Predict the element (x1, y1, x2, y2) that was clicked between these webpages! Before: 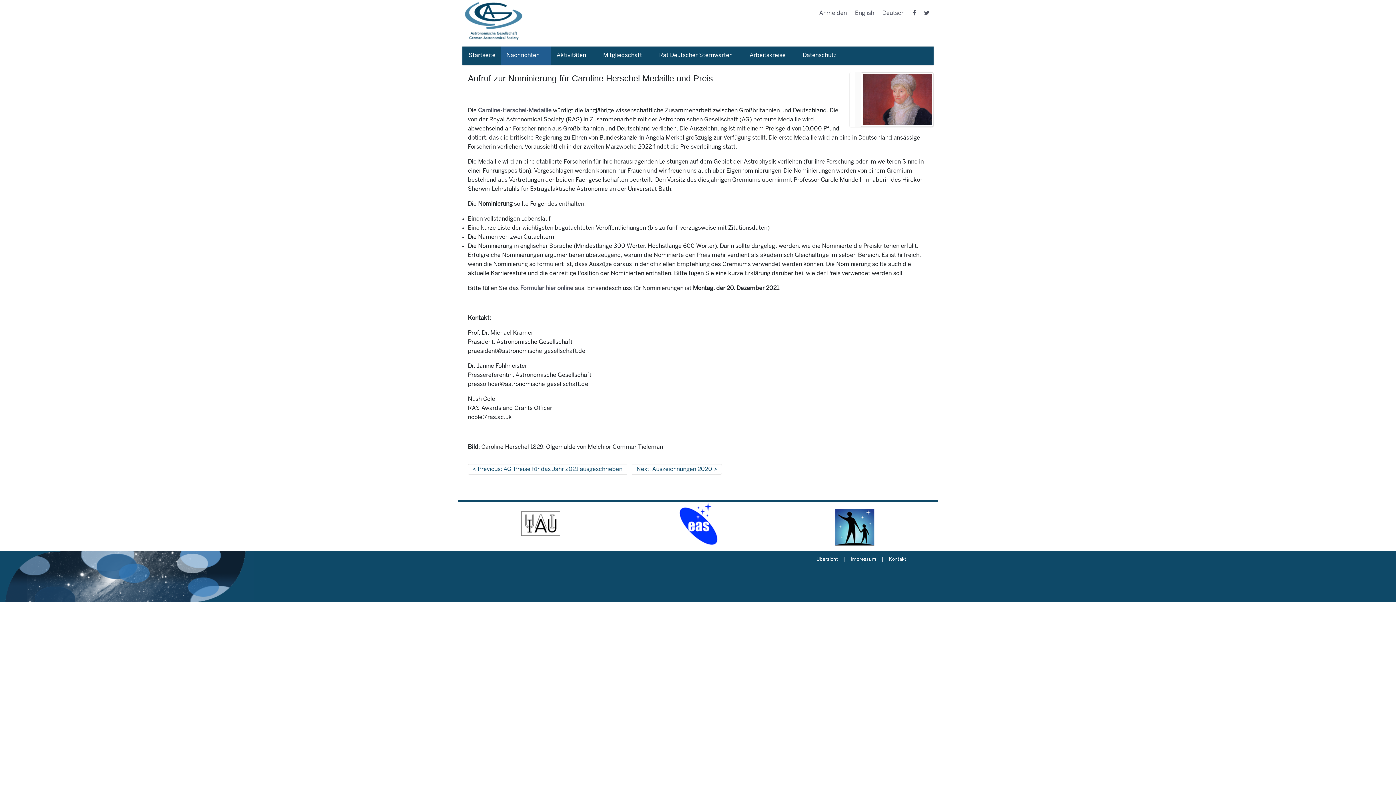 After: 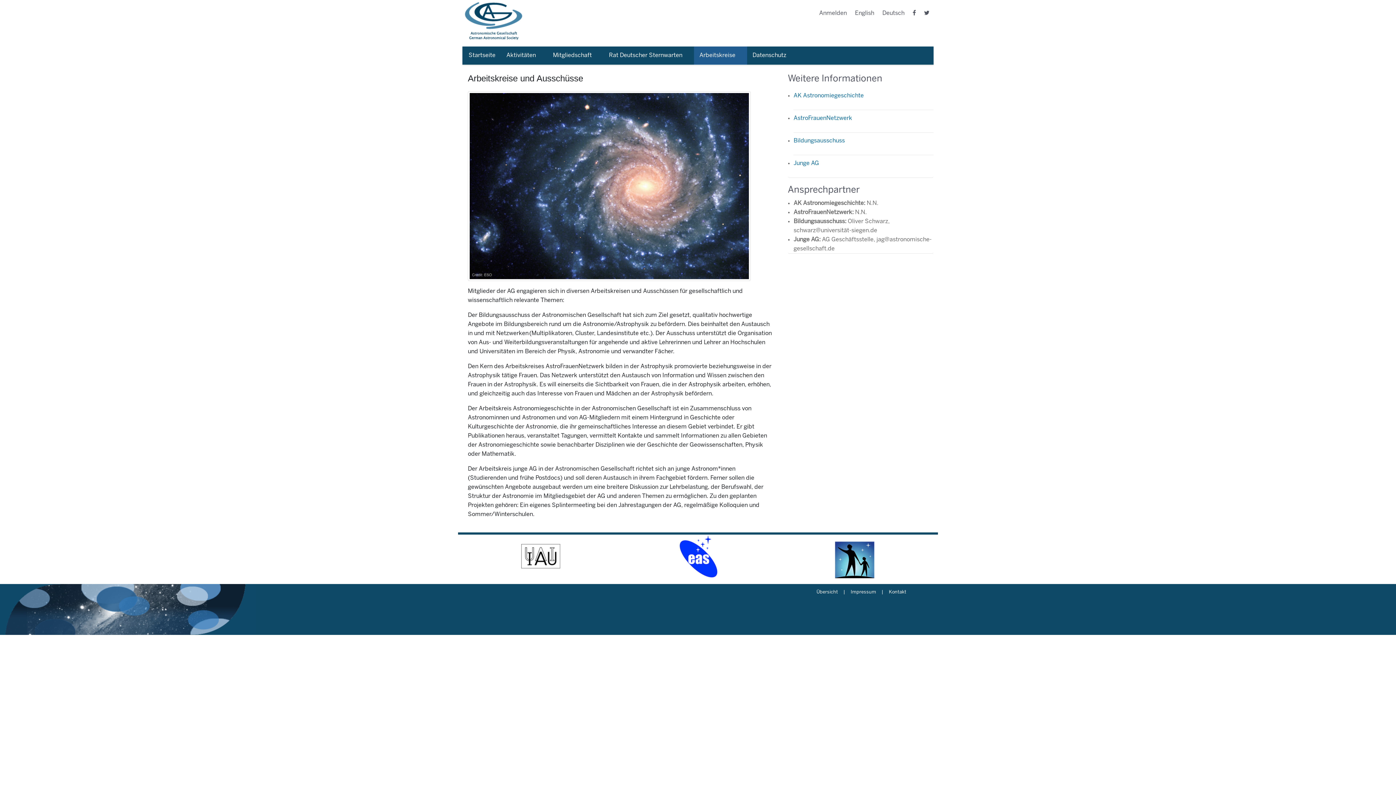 Action: label: Arbeitskreise bbox: (744, 46, 797, 64)